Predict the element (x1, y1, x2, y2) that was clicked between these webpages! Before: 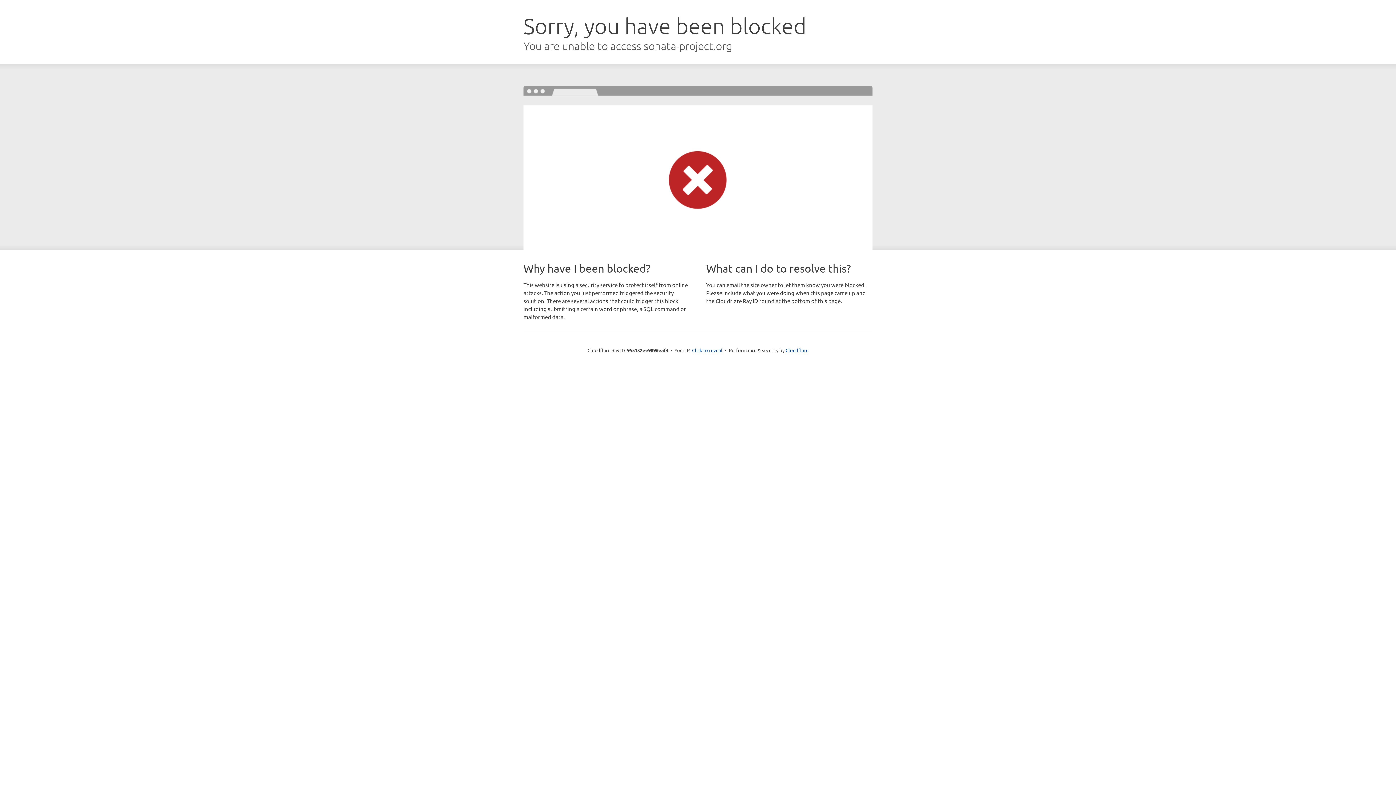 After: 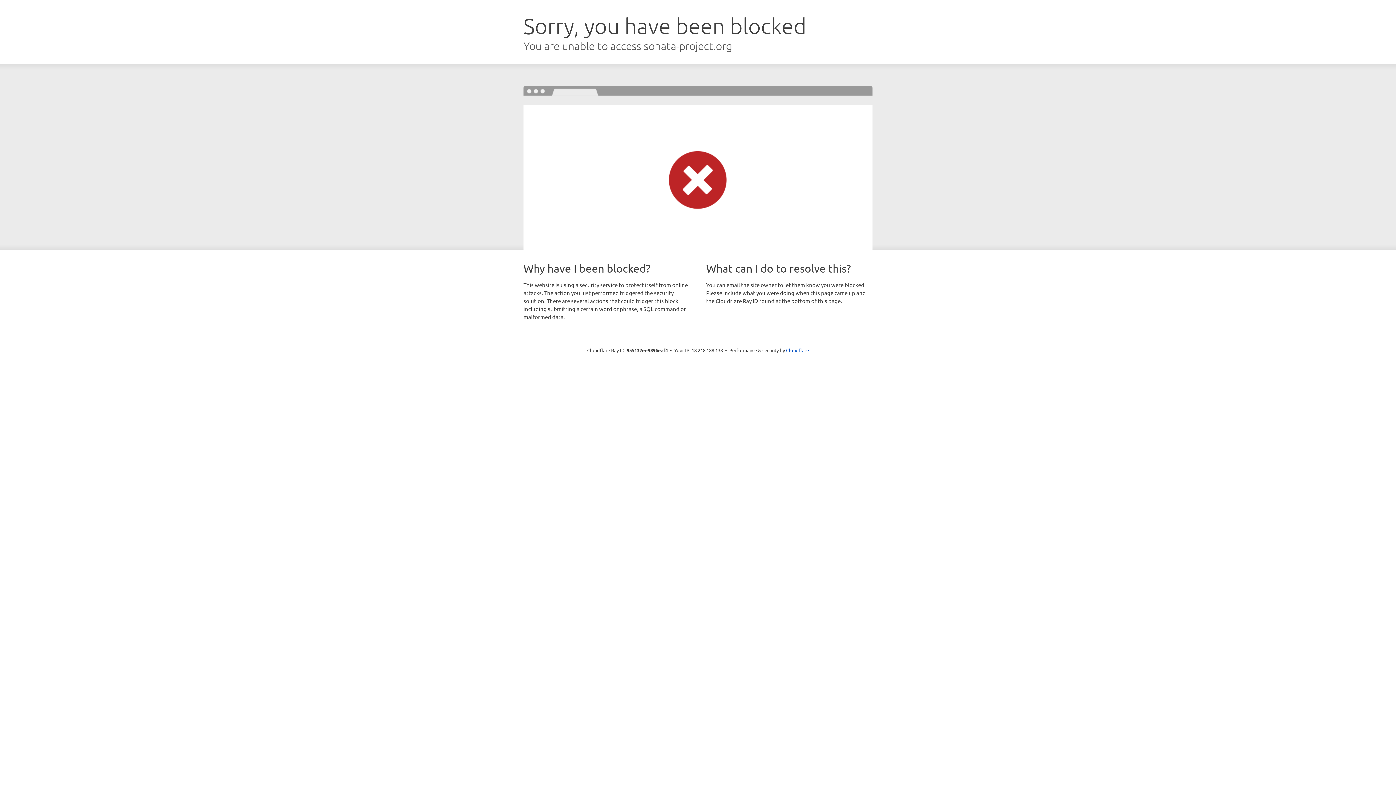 Action: bbox: (692, 346, 722, 353) label: Click to reveal